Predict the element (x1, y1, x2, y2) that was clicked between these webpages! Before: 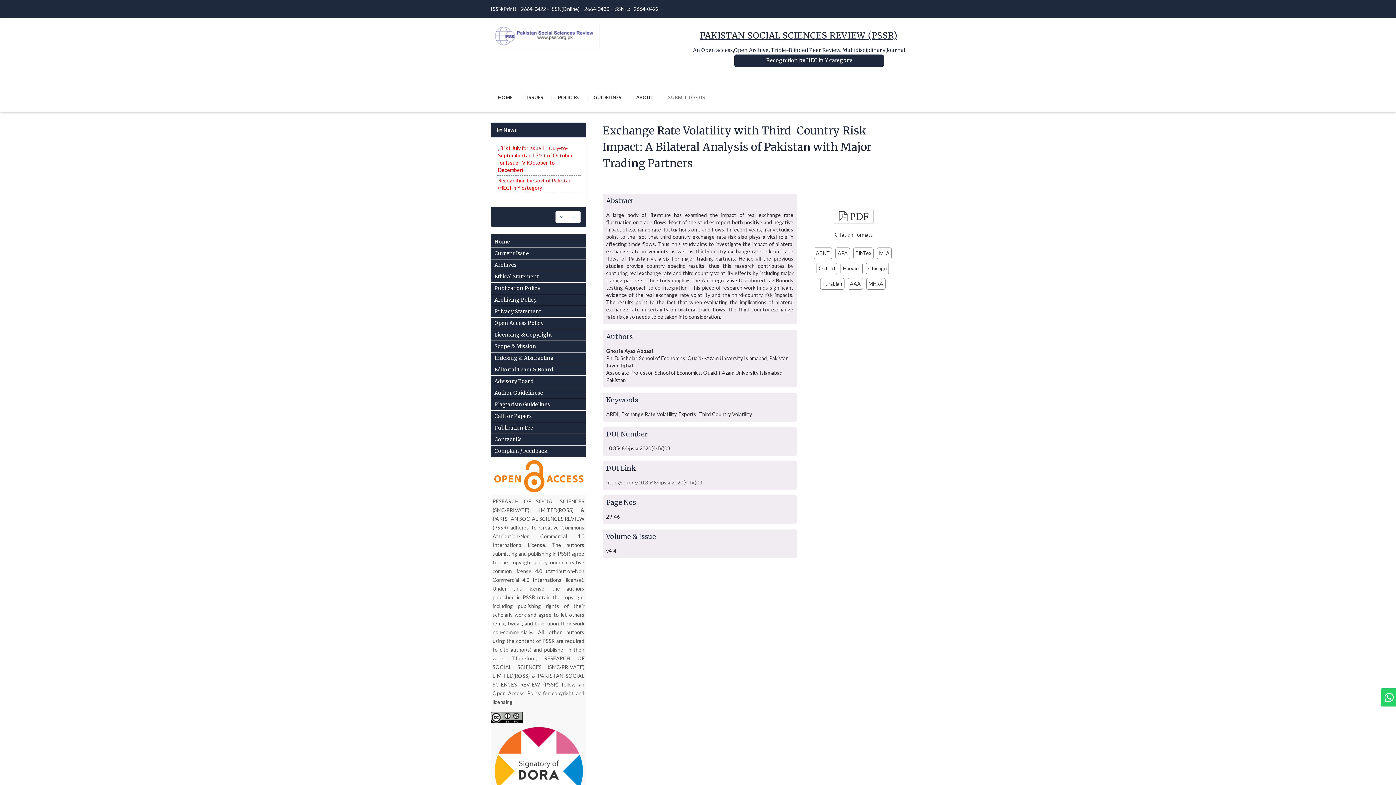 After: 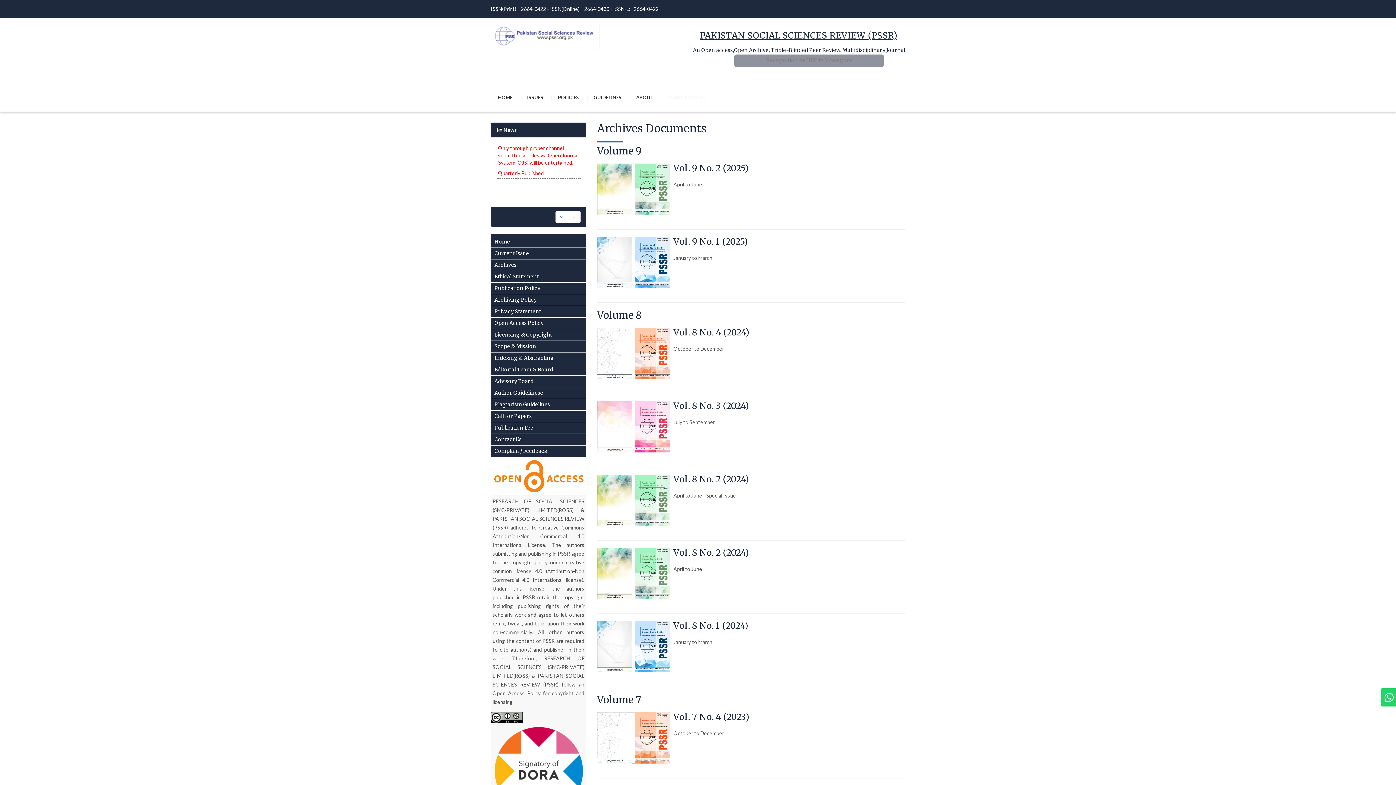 Action: label: Archives bbox: (490, 259, 586, 271)